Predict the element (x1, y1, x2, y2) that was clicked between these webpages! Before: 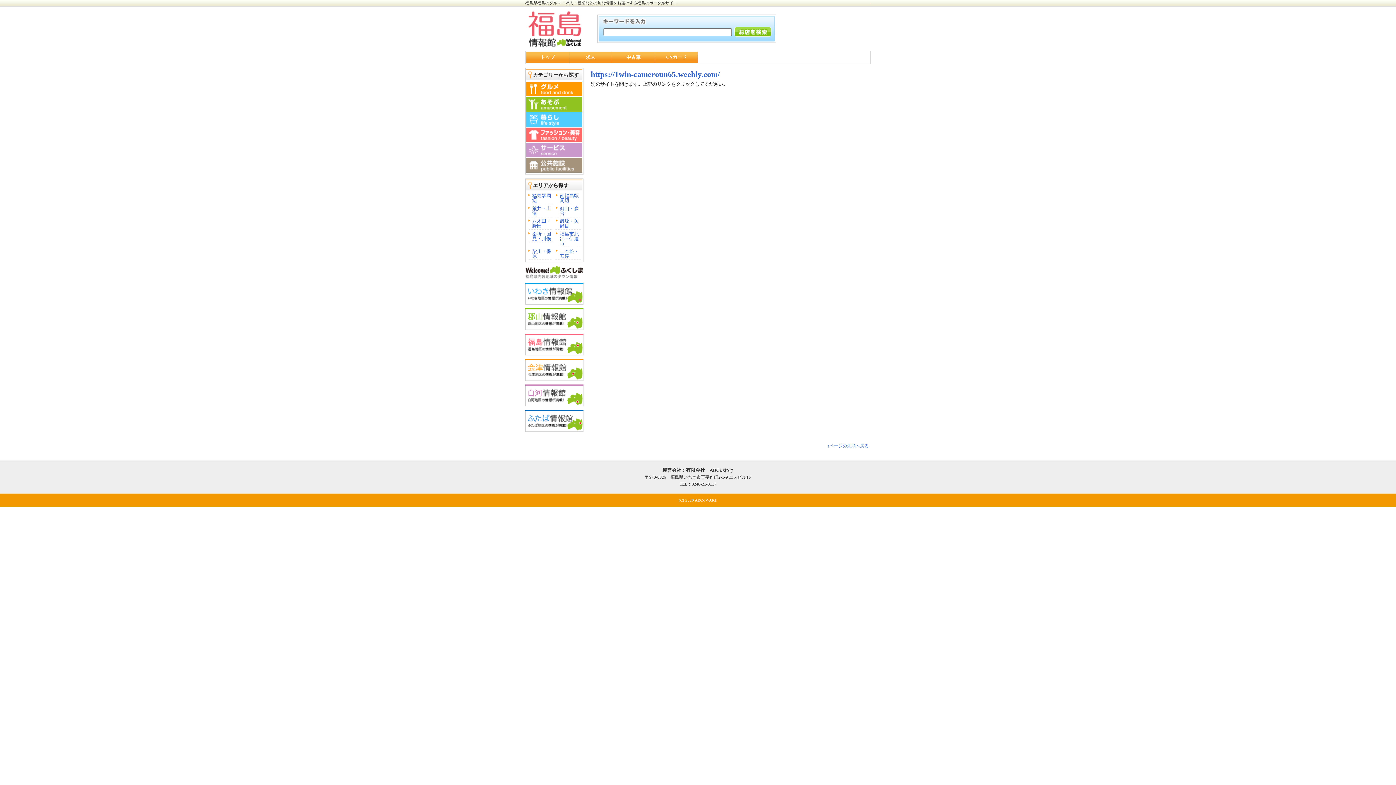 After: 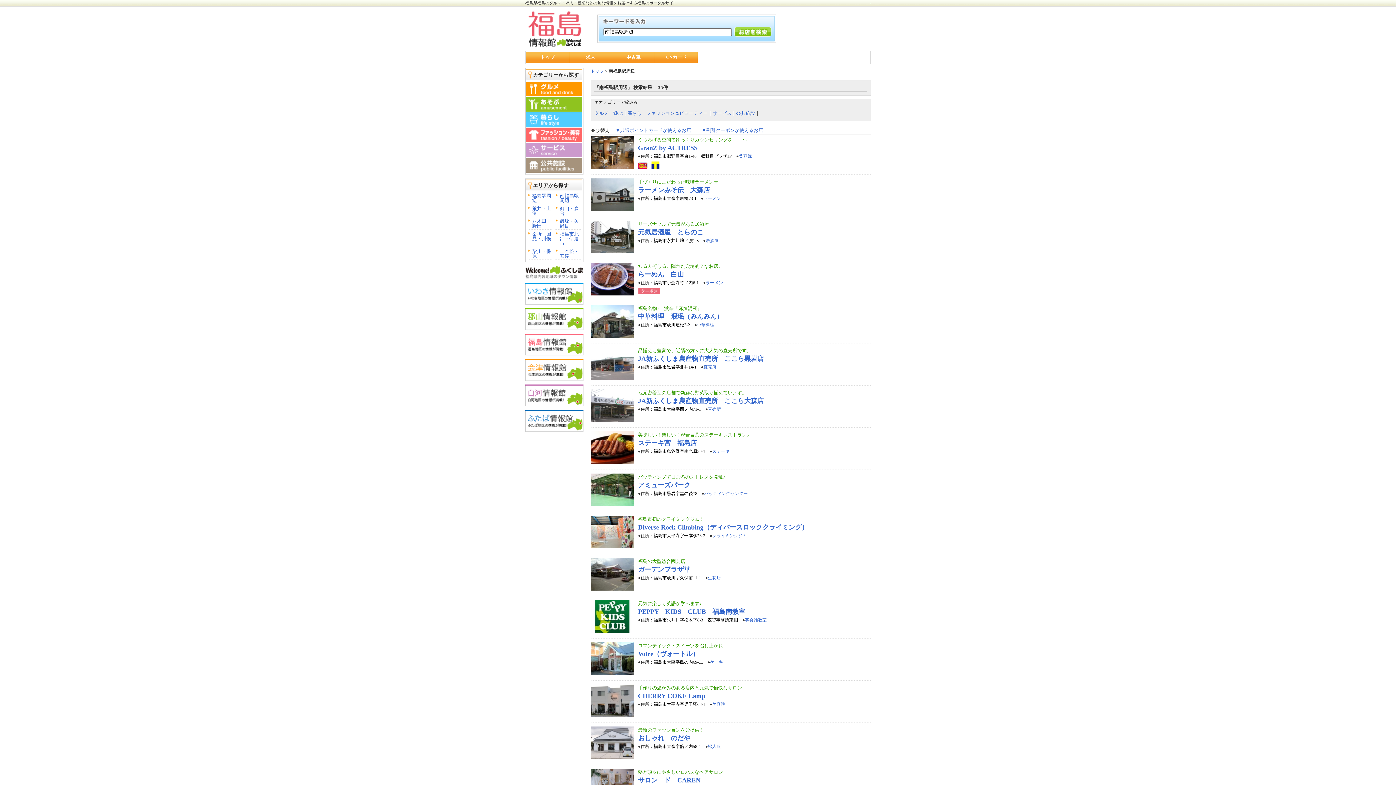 Action: label: 南福島駅周辺 bbox: (560, 193, 578, 203)